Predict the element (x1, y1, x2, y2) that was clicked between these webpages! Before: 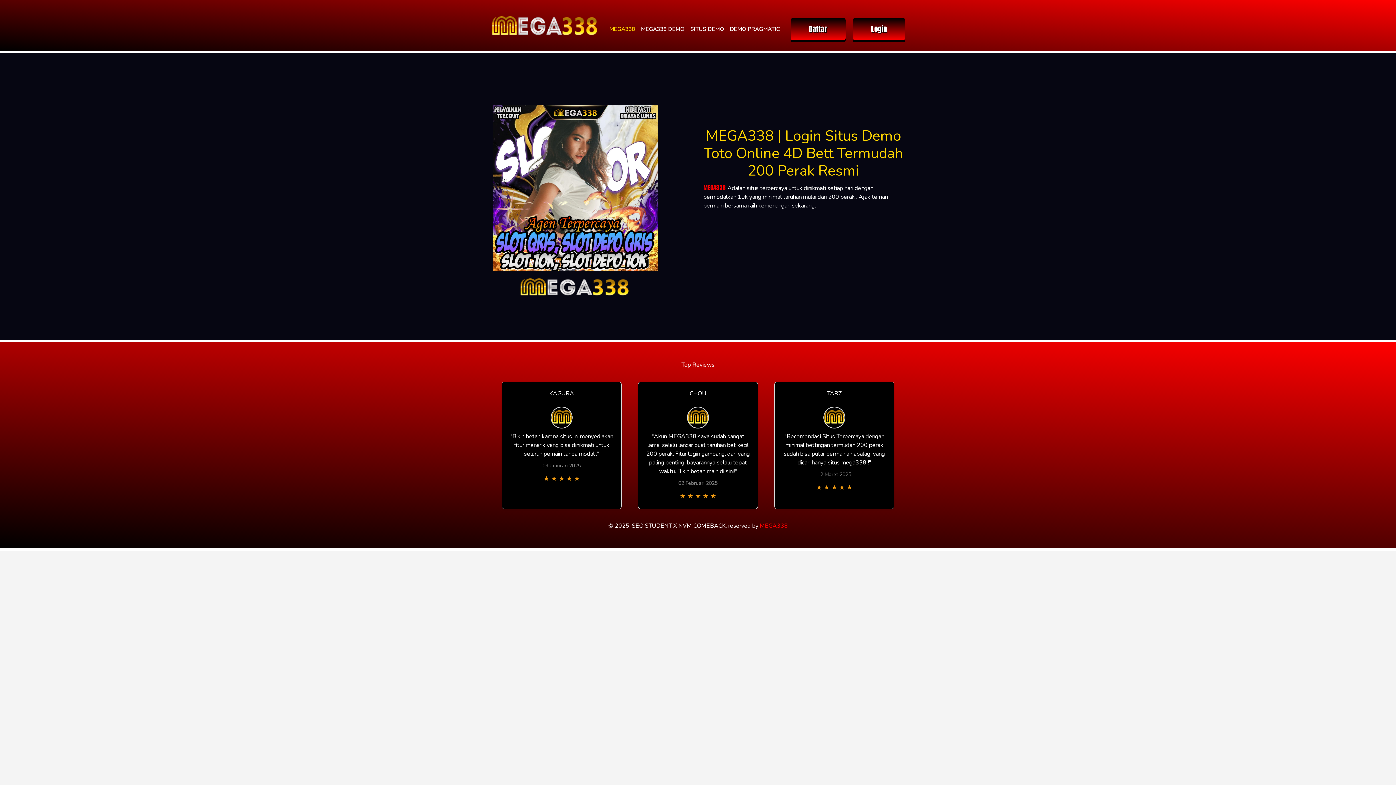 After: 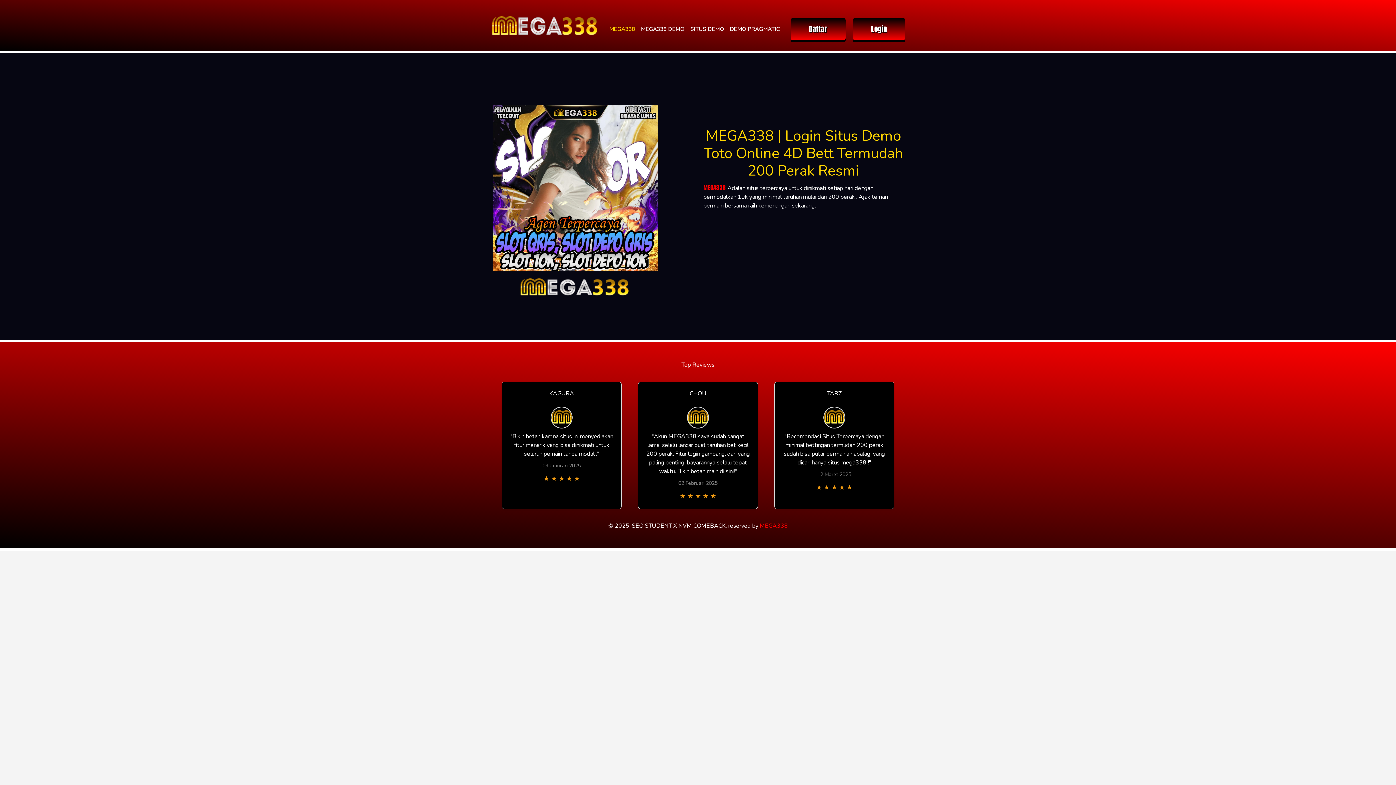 Action: bbox: (687, 22, 727, 36) label: SITUS DEMO